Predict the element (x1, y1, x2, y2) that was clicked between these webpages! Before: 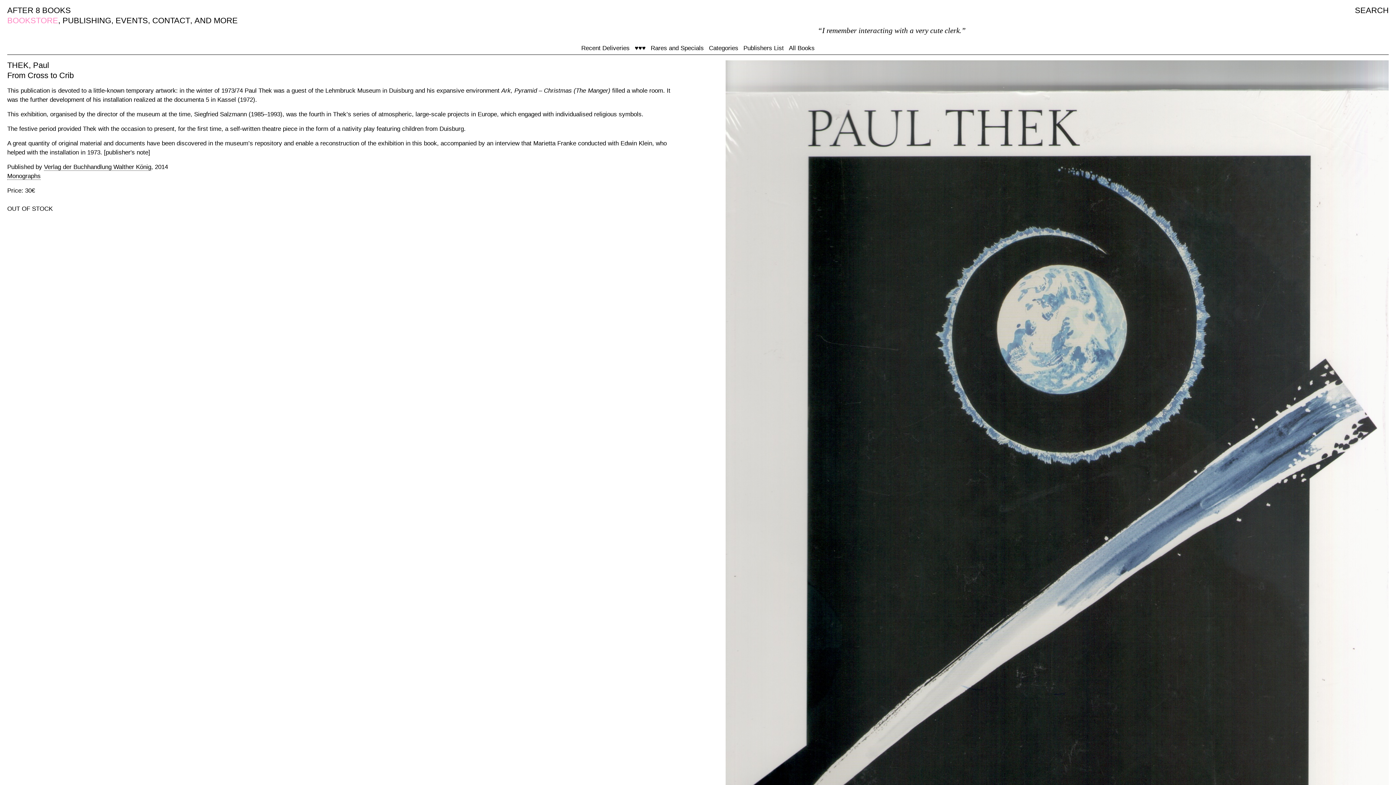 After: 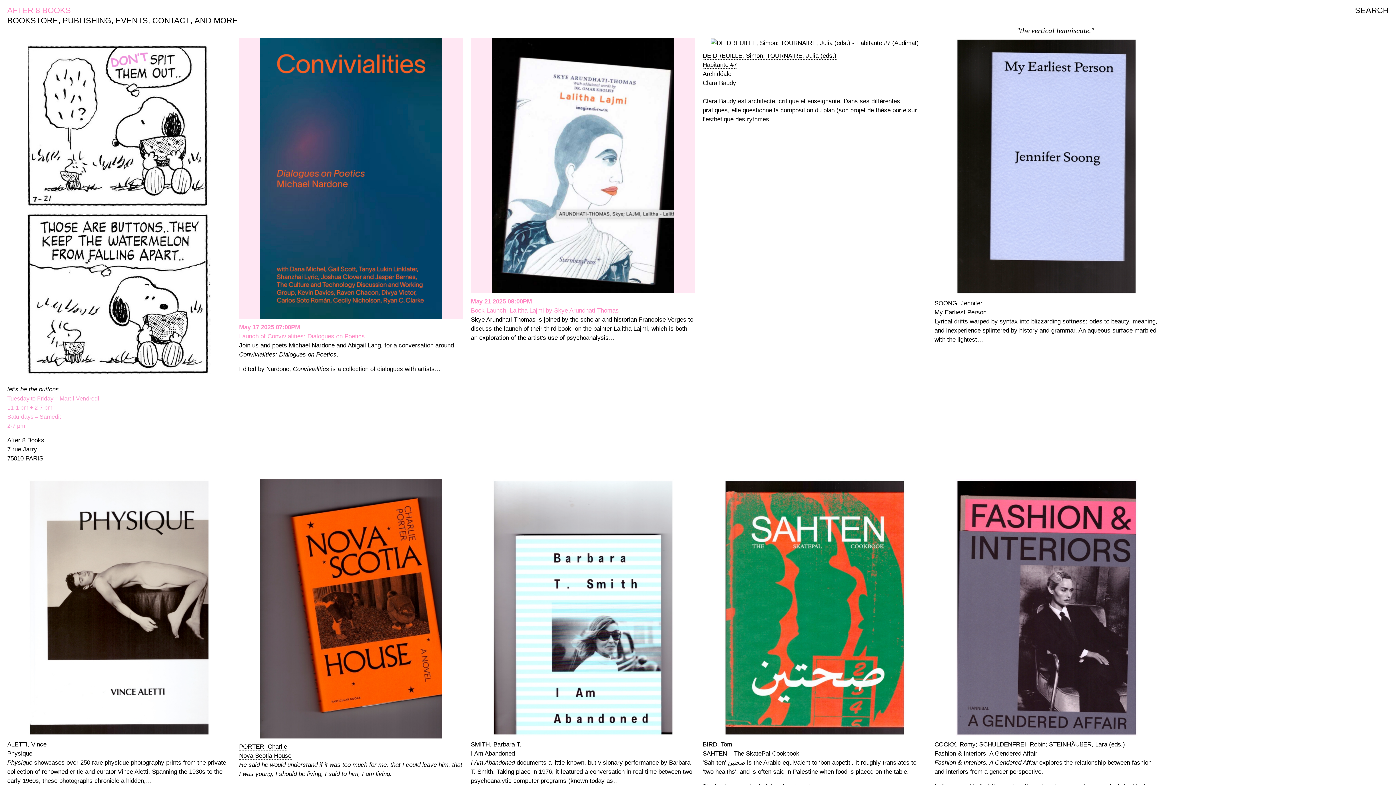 Action: label: AFTER 8 BOOKS bbox: (7, 5, 70, 14)